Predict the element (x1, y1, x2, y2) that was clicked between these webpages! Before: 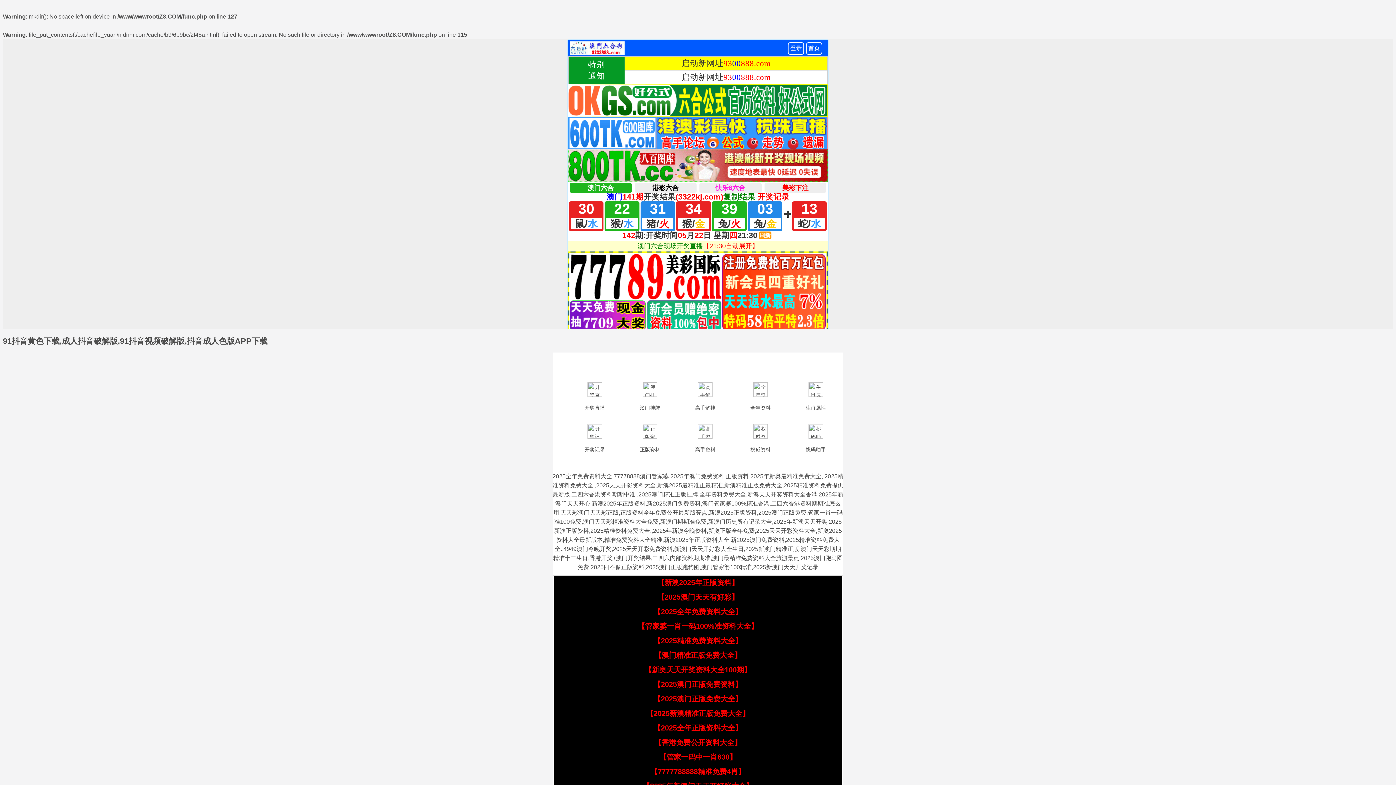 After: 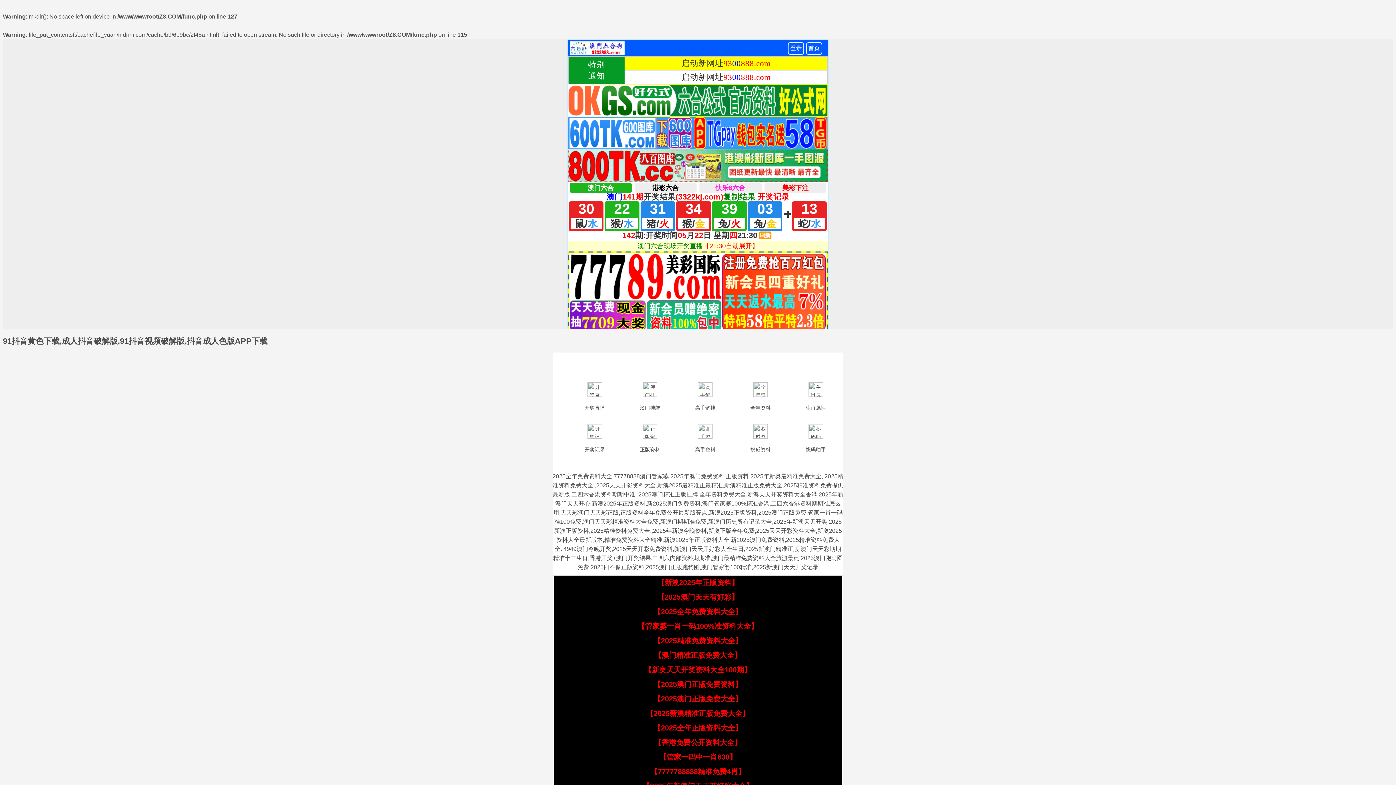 Action: bbox: (654, 651, 741, 659) label: 【澳门精准正版免费大全】